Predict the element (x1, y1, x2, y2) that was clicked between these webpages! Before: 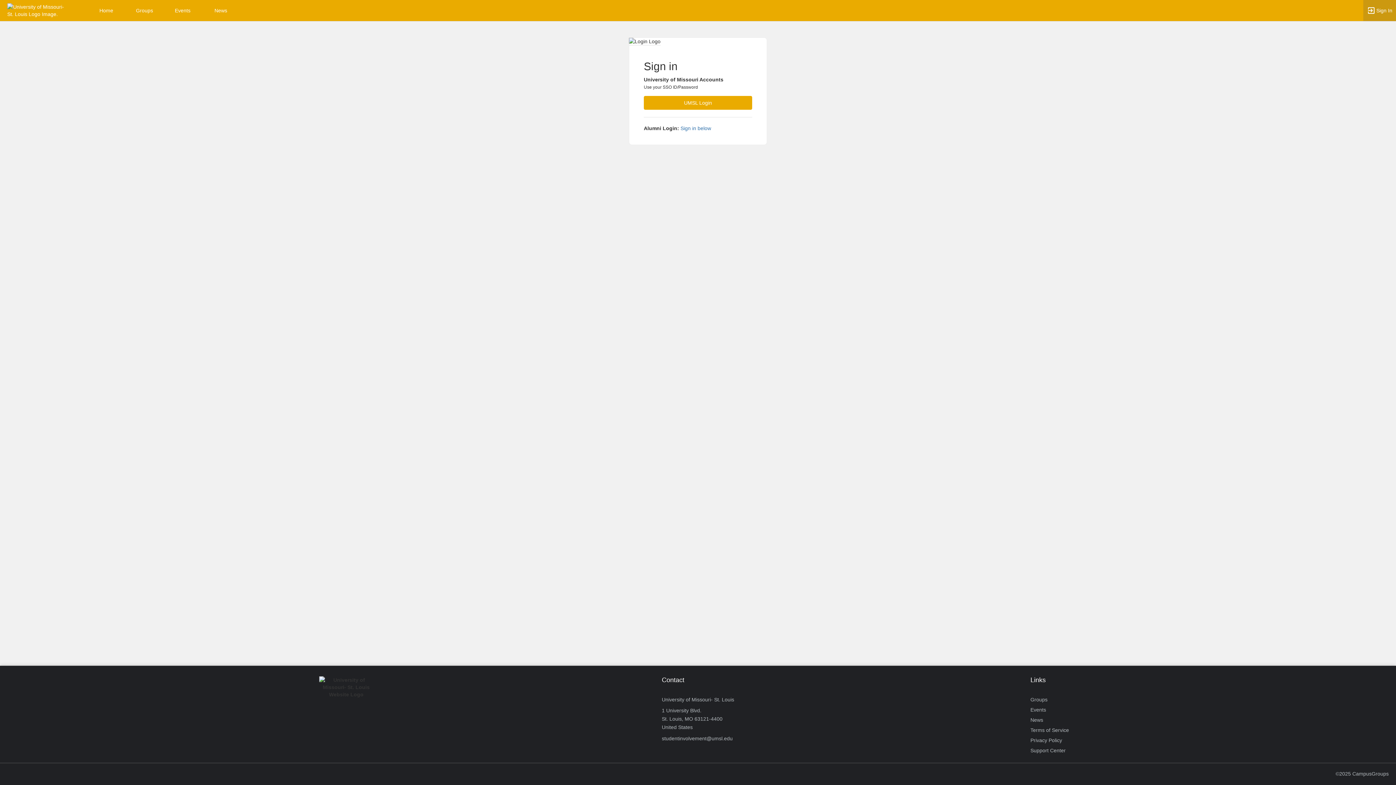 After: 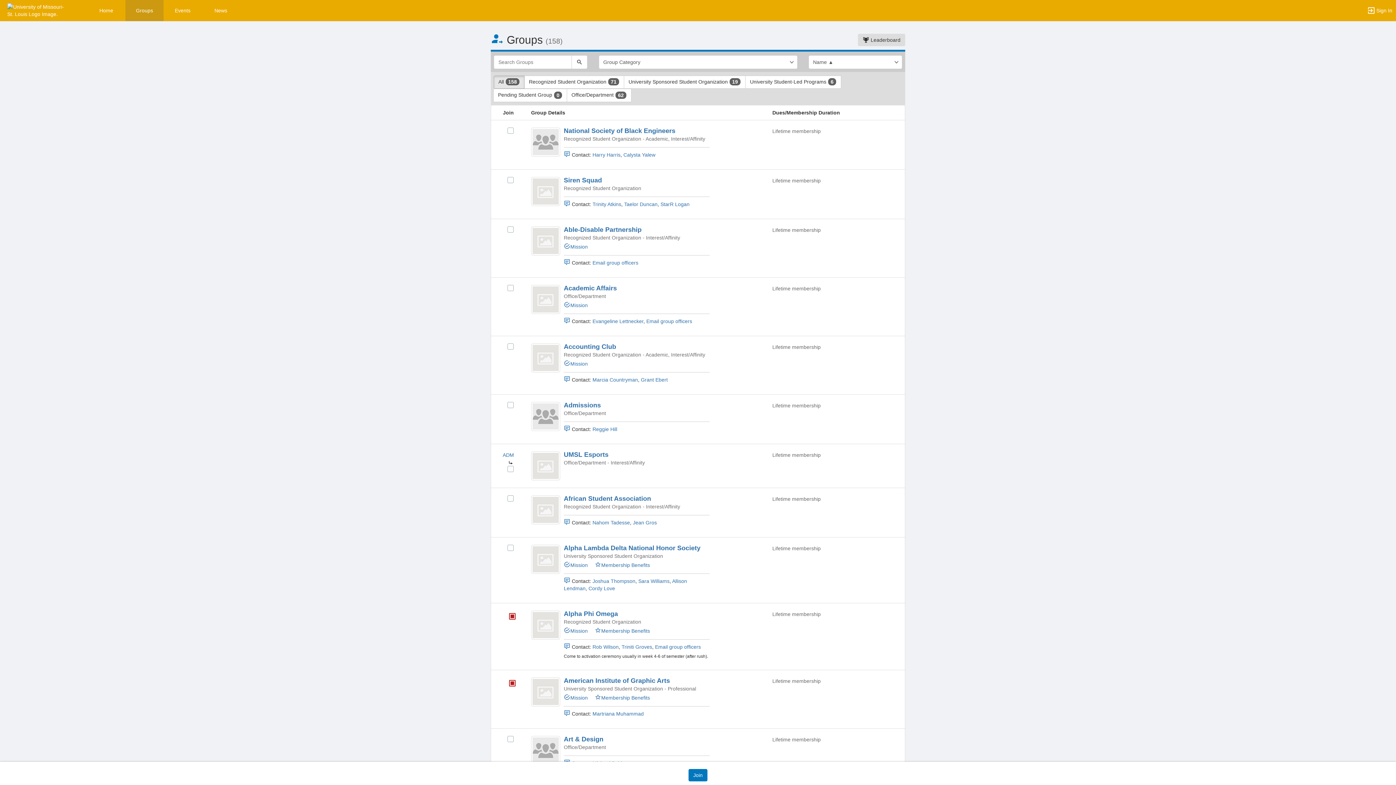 Action: label: Groups bbox: (1030, 694, 1047, 705)